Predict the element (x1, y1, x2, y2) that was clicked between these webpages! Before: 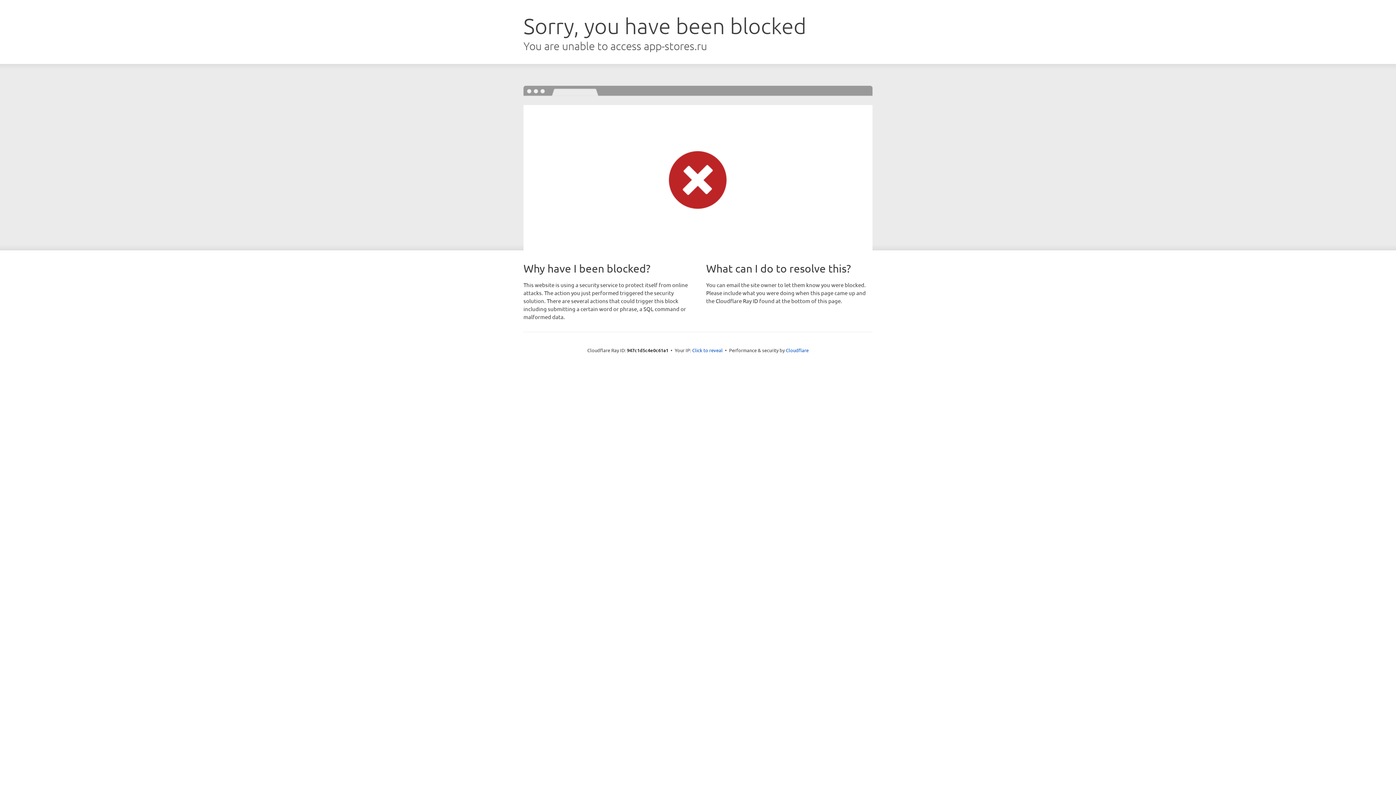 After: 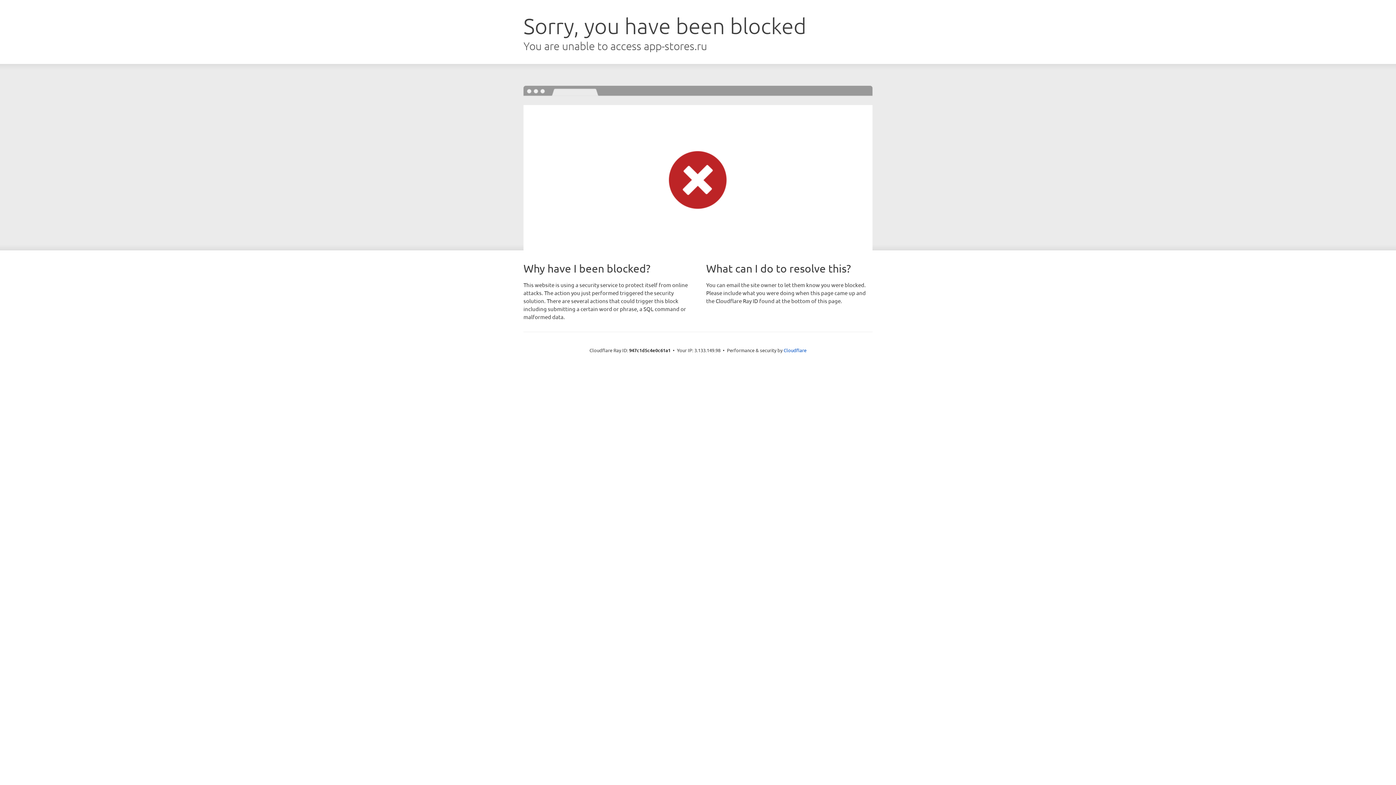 Action: label: Click to reveal bbox: (692, 346, 722, 353)